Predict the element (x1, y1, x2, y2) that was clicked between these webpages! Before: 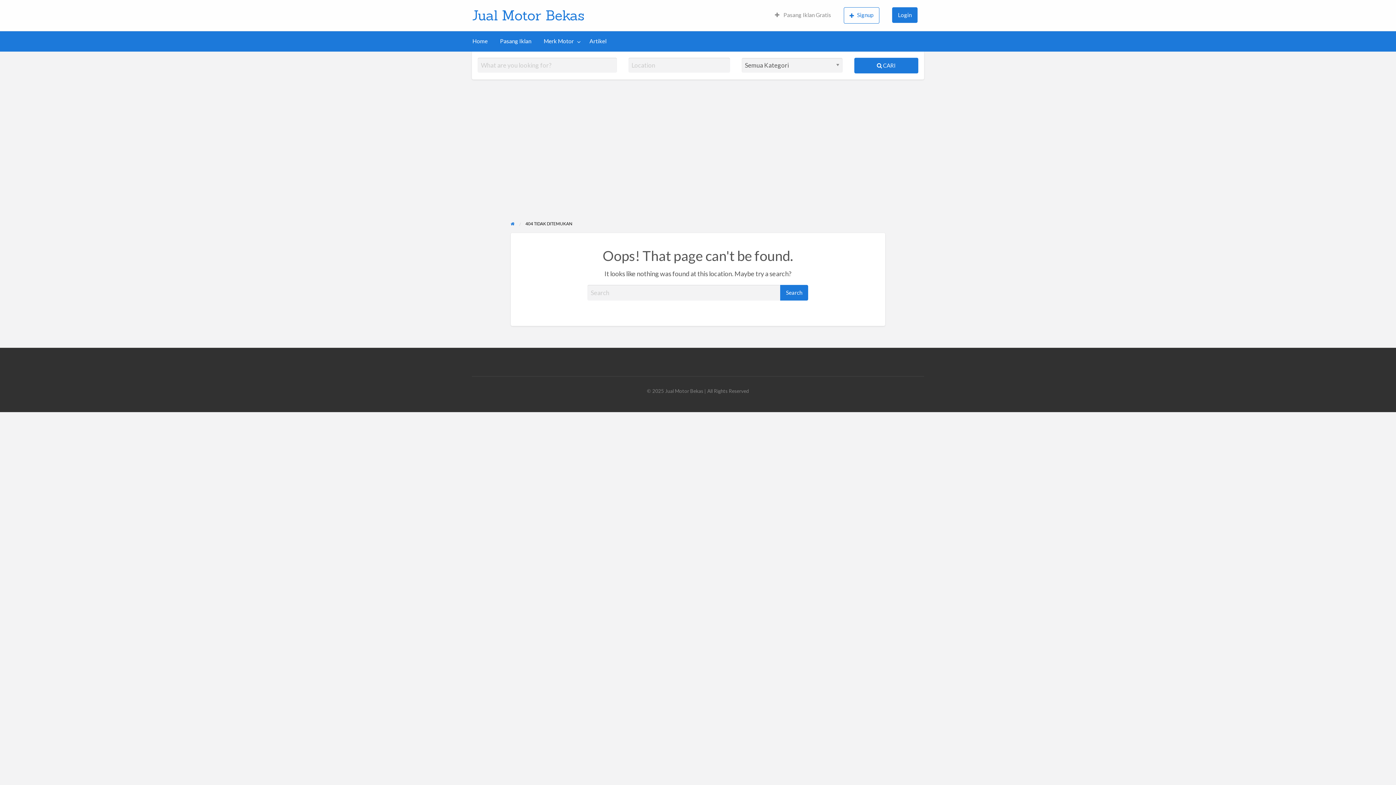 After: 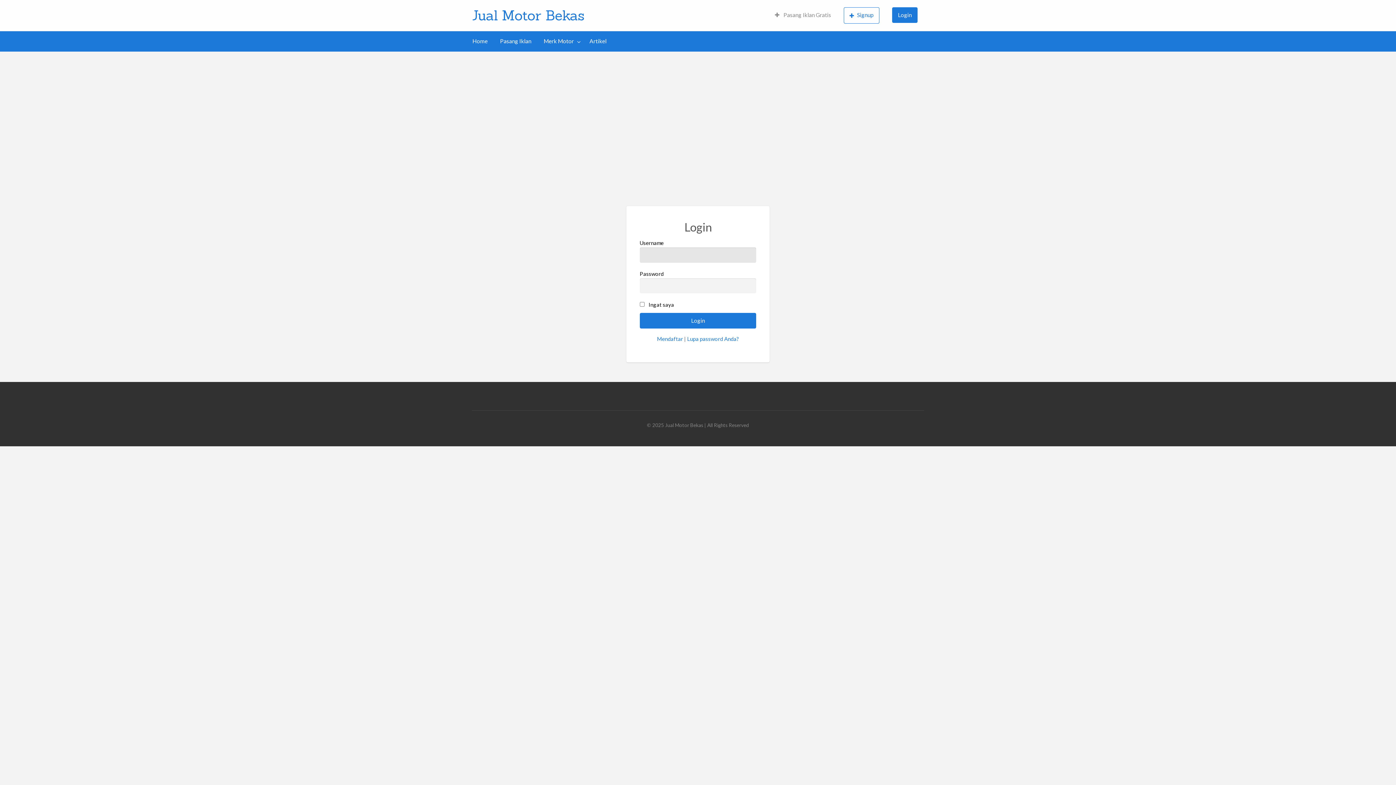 Action: bbox: (892, 7, 917, 23) label: Login